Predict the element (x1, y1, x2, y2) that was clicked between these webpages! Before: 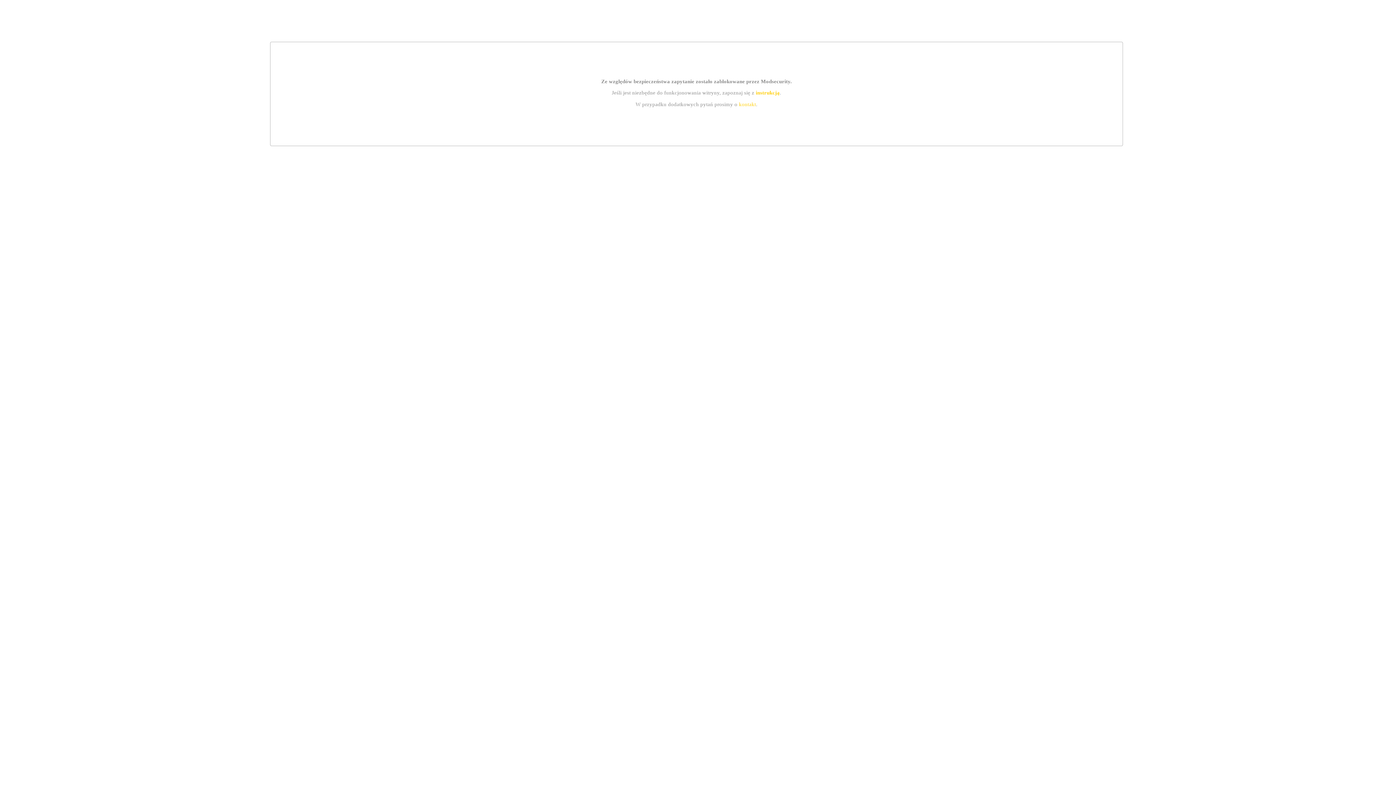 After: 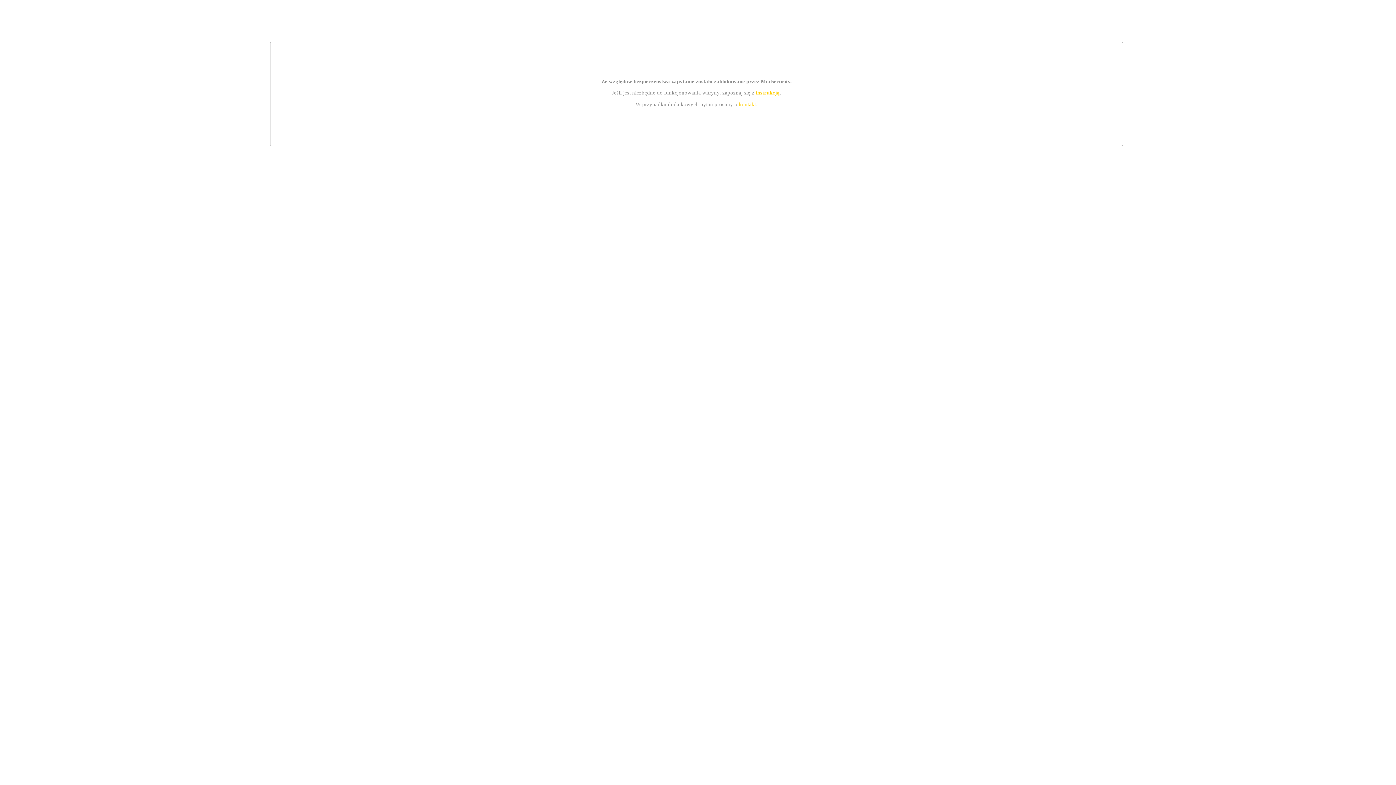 Action: label: instrukcją bbox: (755, 89, 779, 95)